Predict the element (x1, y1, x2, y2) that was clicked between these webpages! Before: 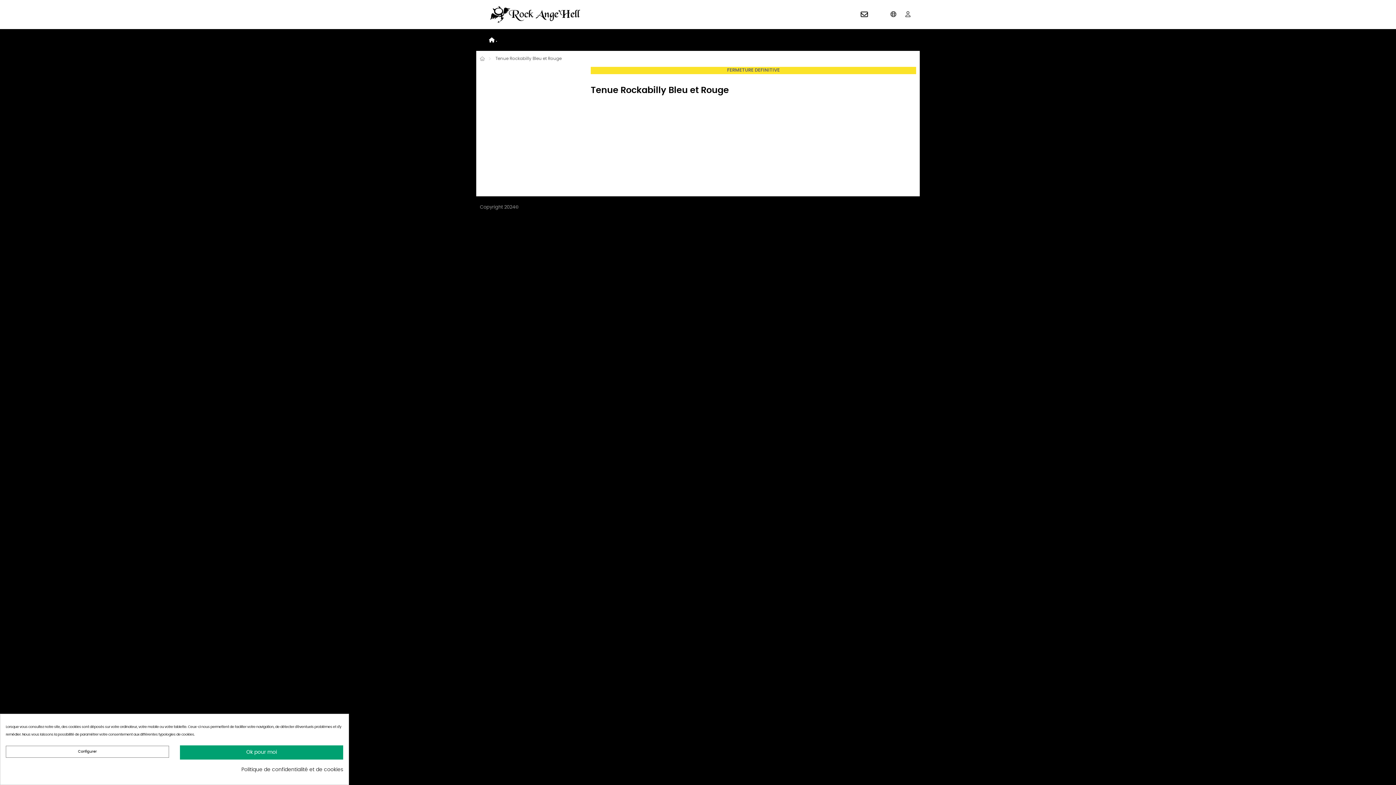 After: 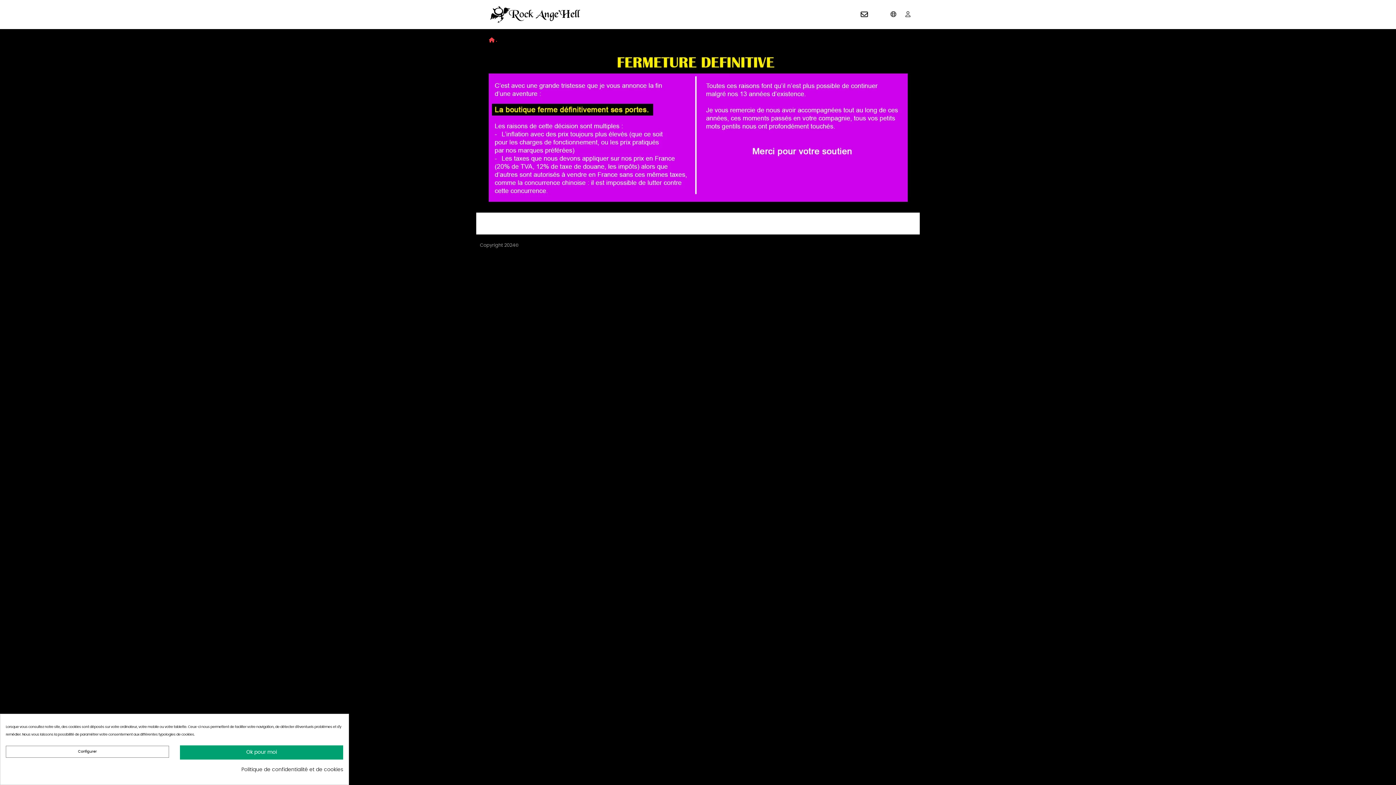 Action: bbox: (489, 4, 590, 24)